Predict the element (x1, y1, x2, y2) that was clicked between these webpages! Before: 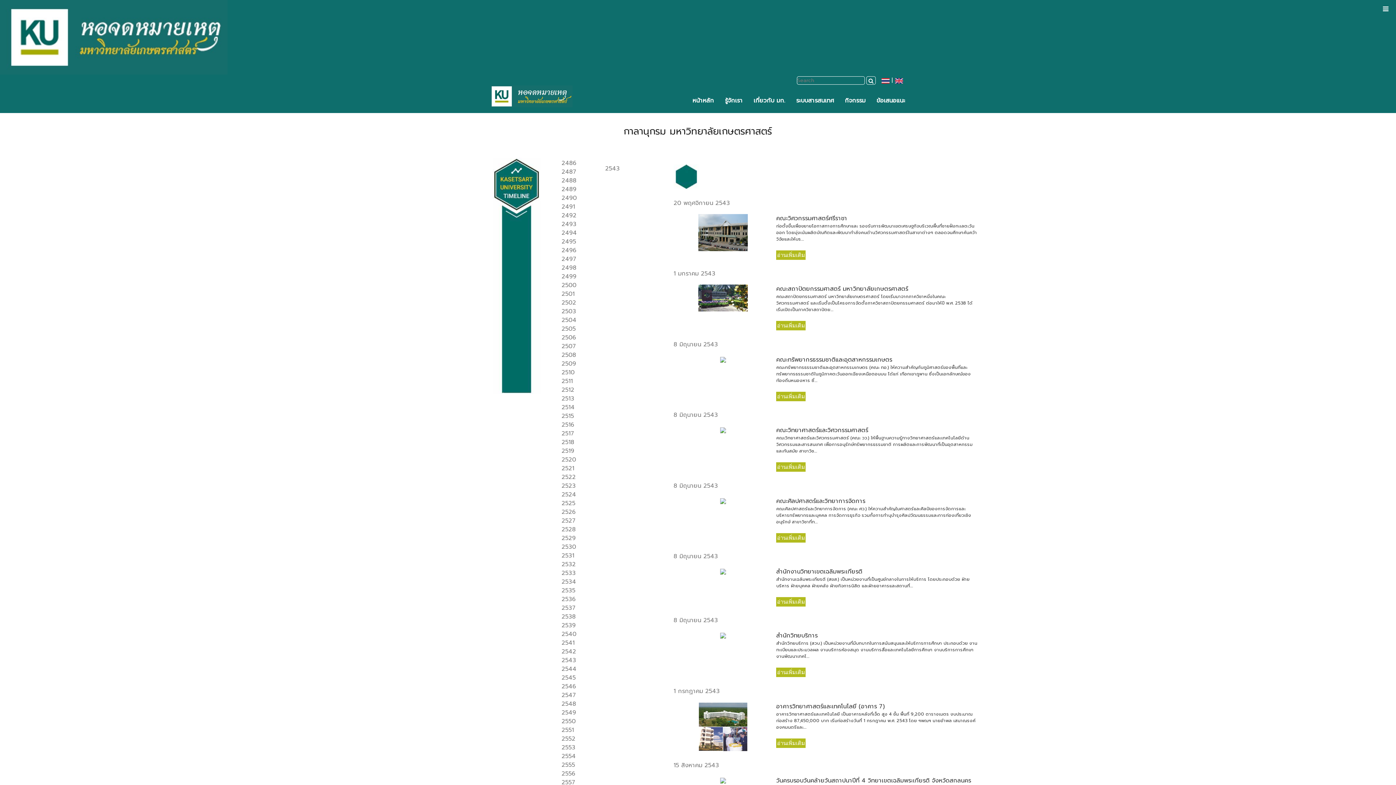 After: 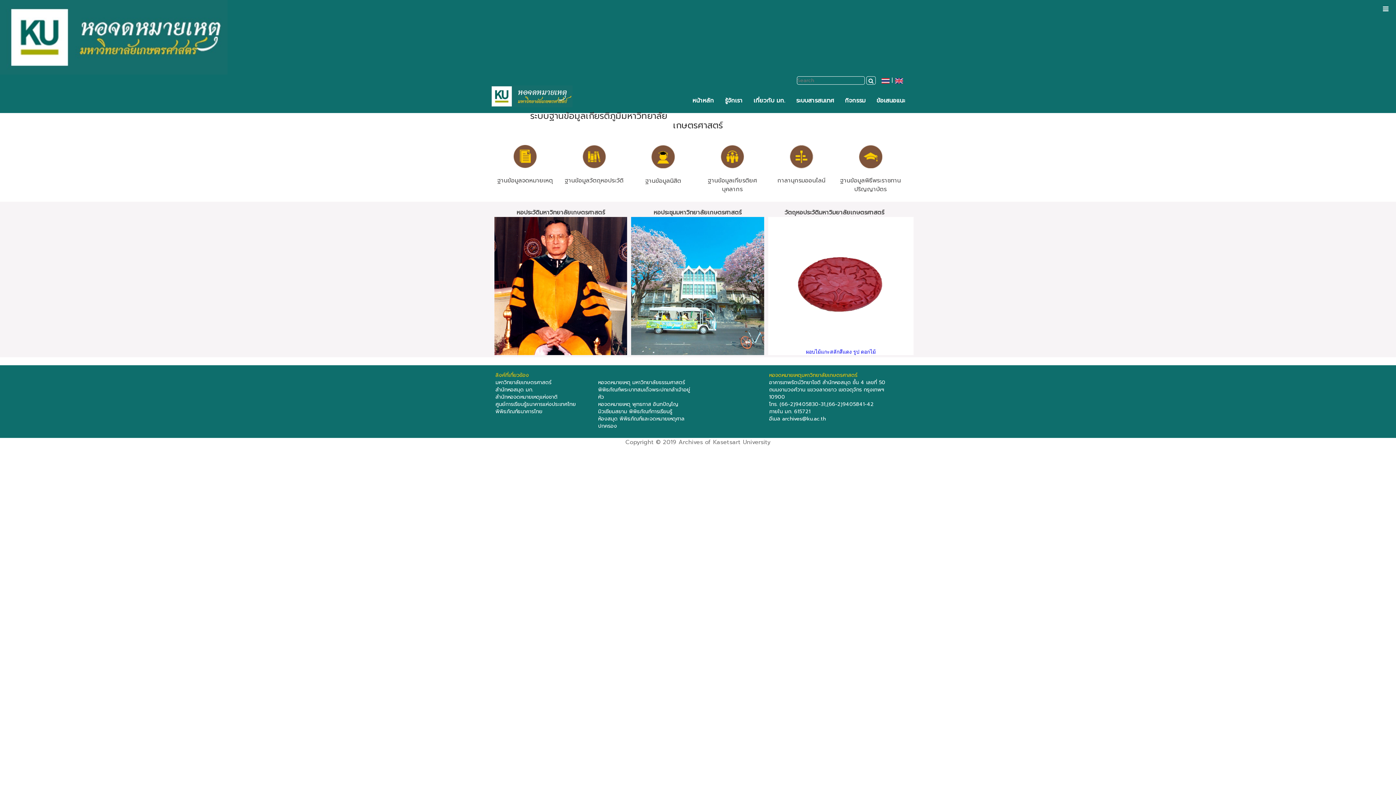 Action: bbox: (0, 33, 227, 39)